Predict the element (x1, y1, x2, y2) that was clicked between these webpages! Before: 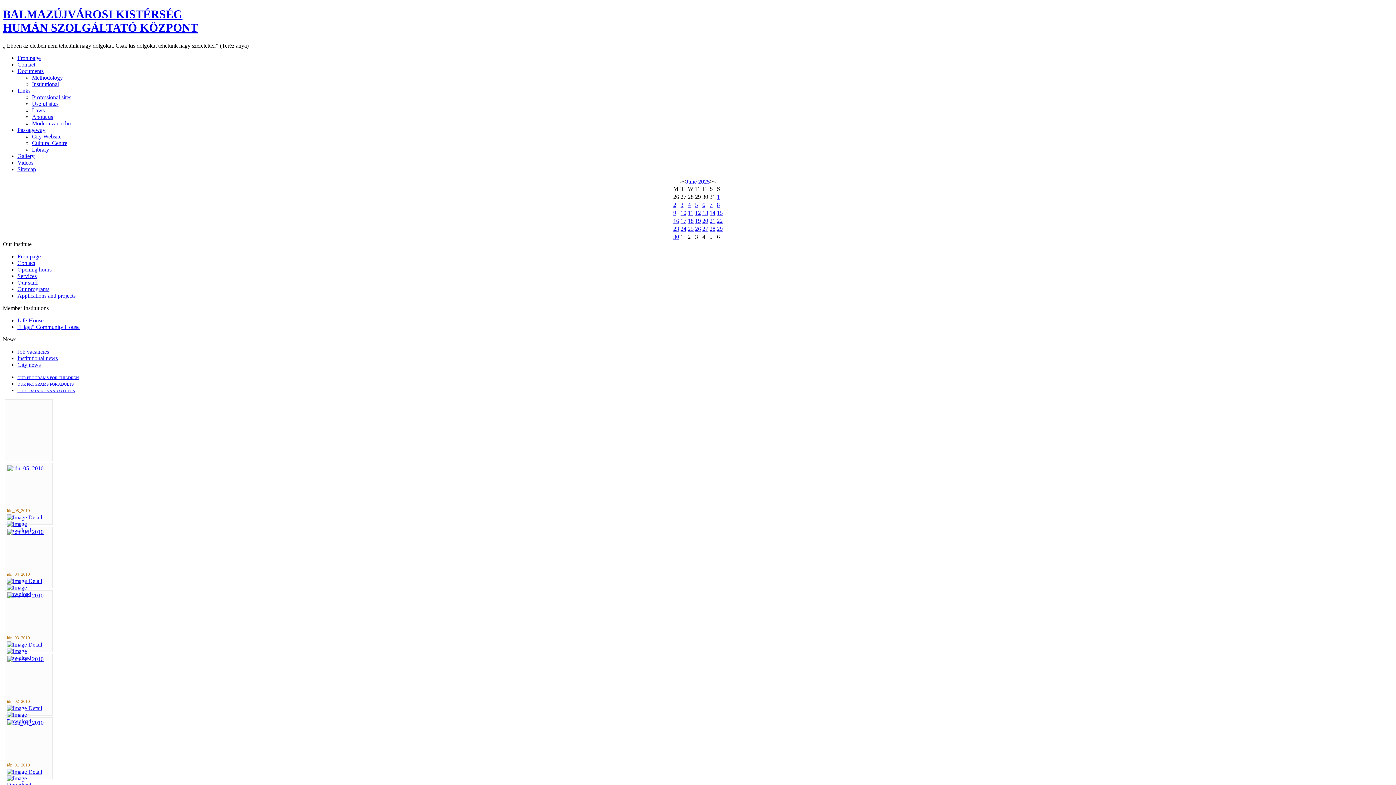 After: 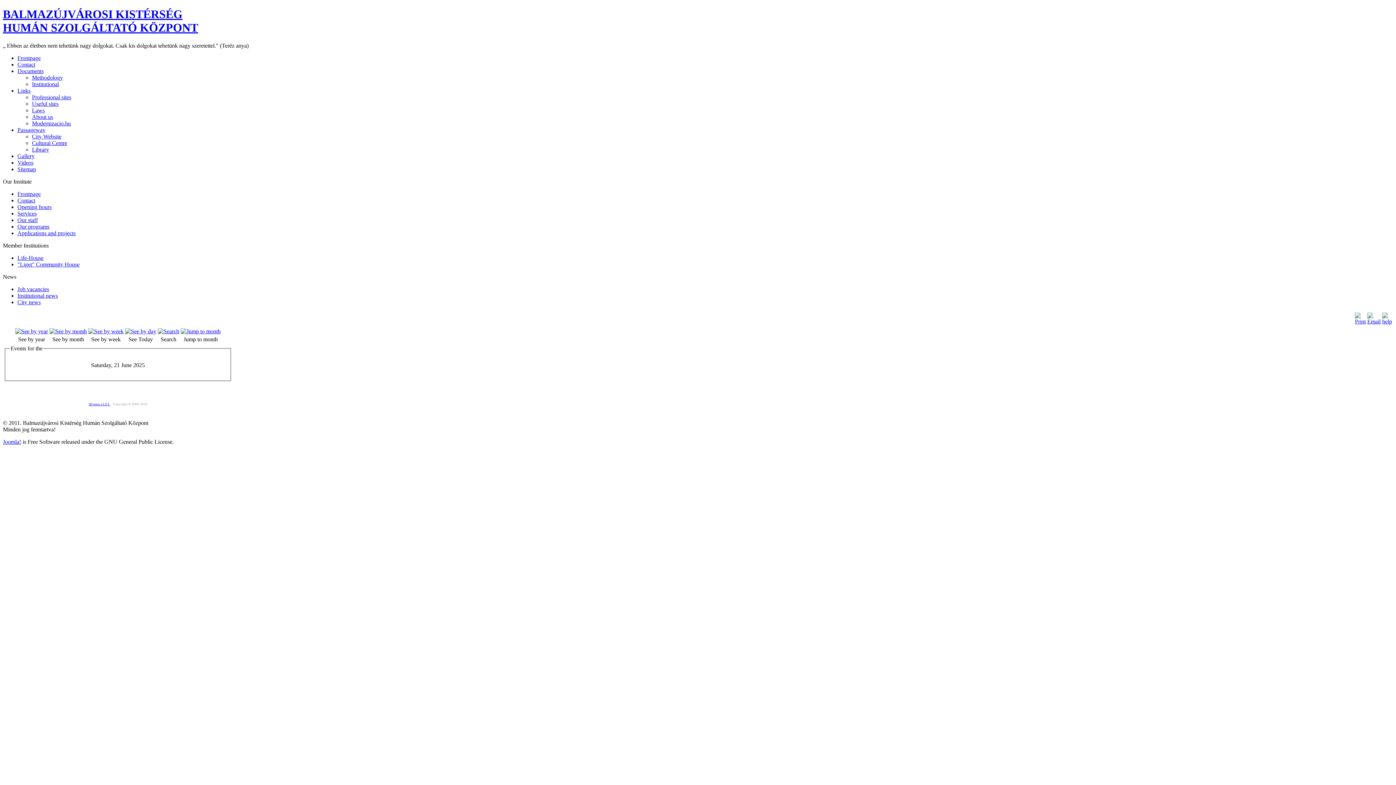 Action: label: 21 bbox: (709, 217, 715, 223)